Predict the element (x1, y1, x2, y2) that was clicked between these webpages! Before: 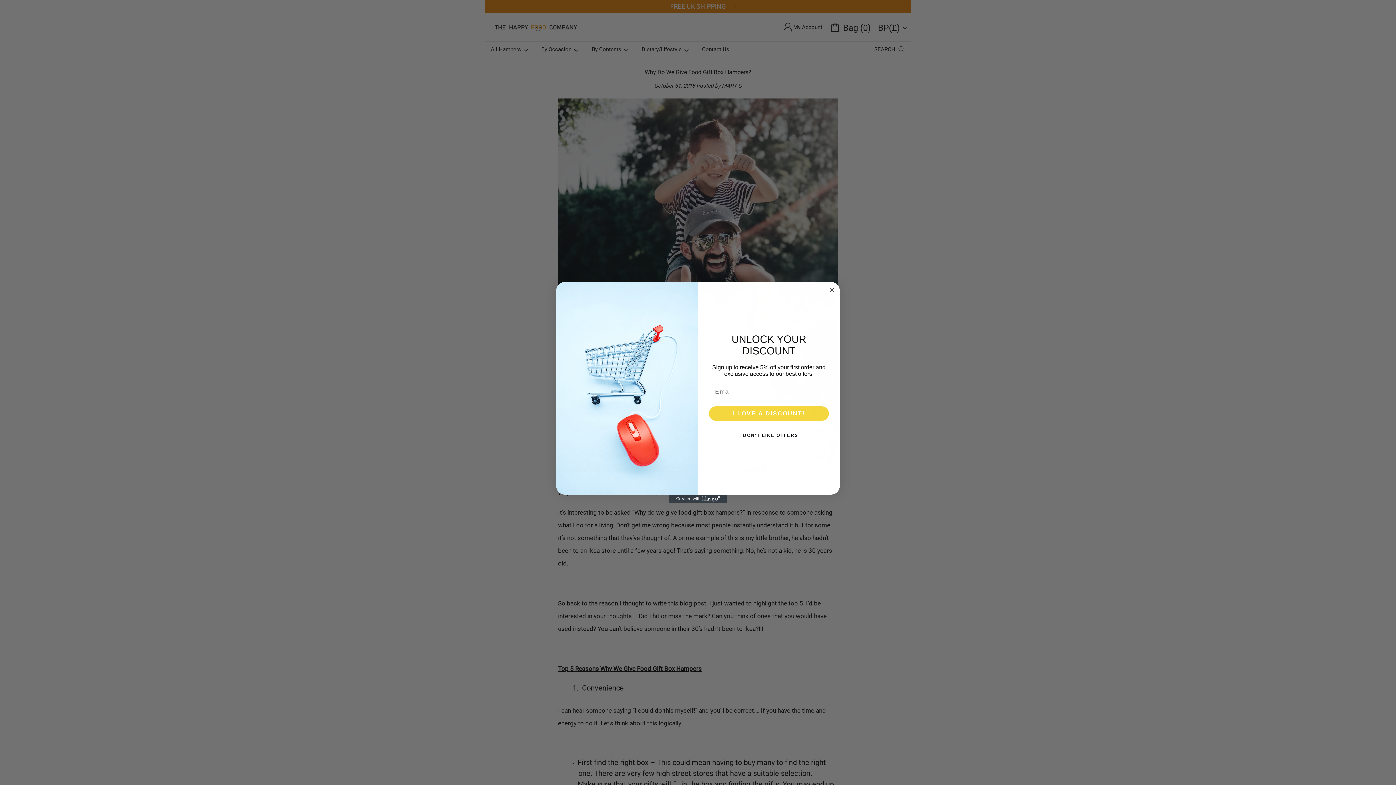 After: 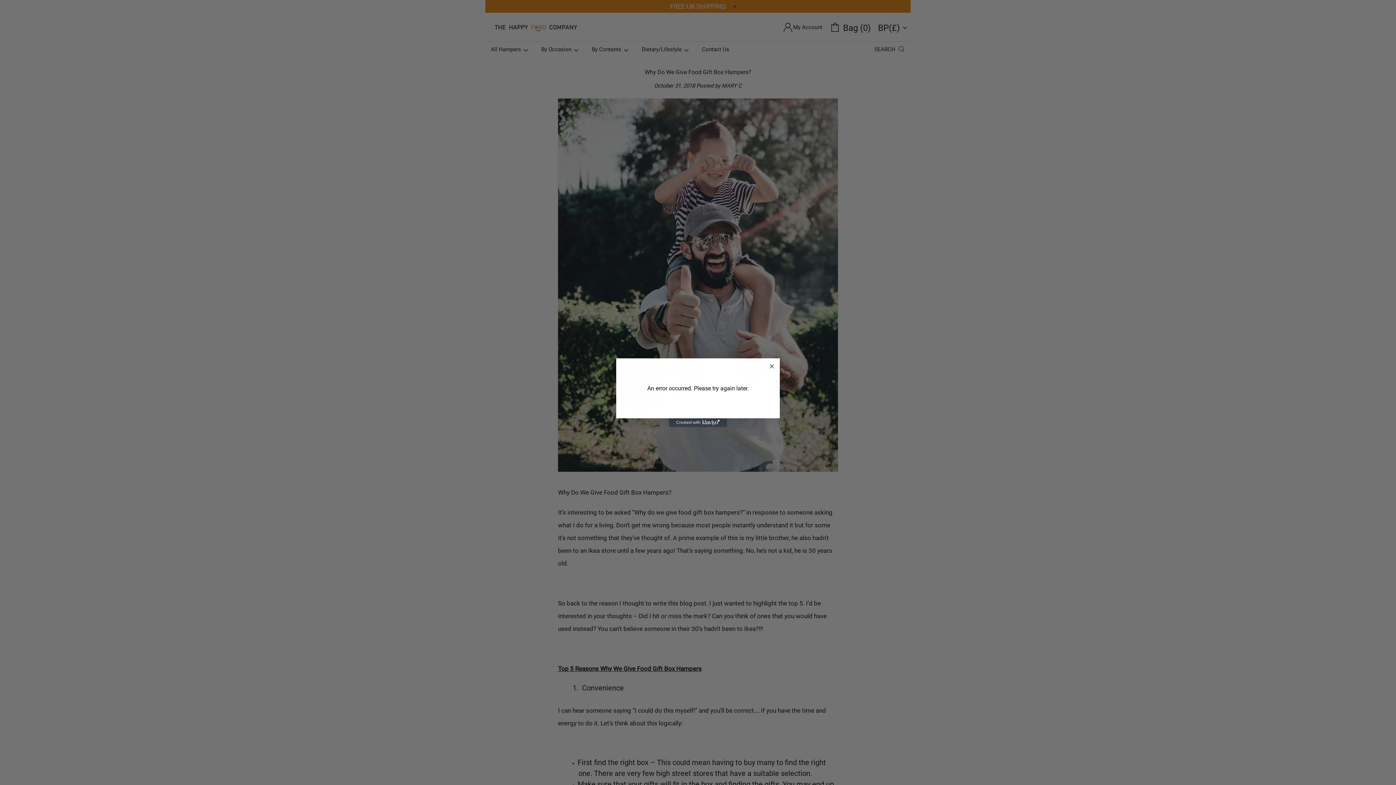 Action: bbox: (709, 406, 829, 421) label: I LOVE A DISCOUNT!